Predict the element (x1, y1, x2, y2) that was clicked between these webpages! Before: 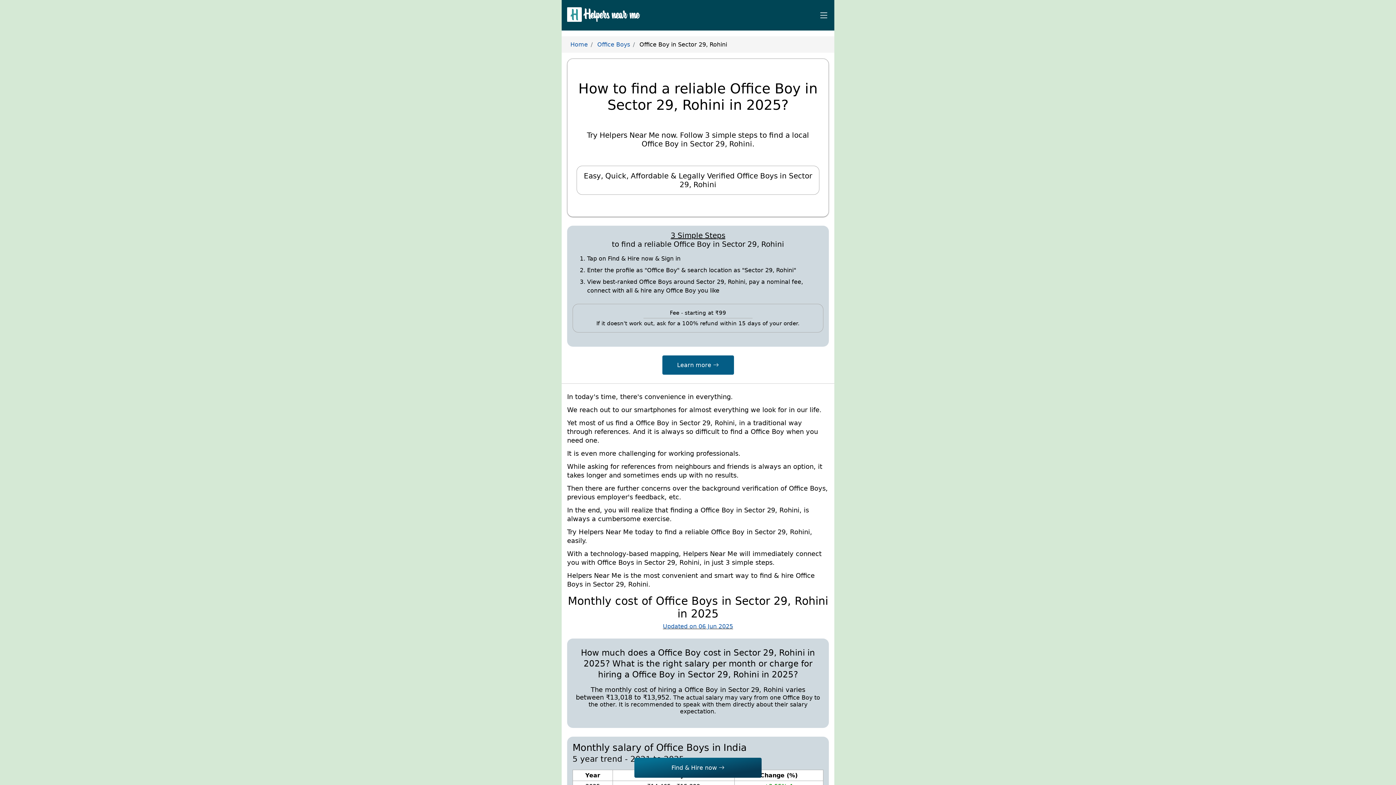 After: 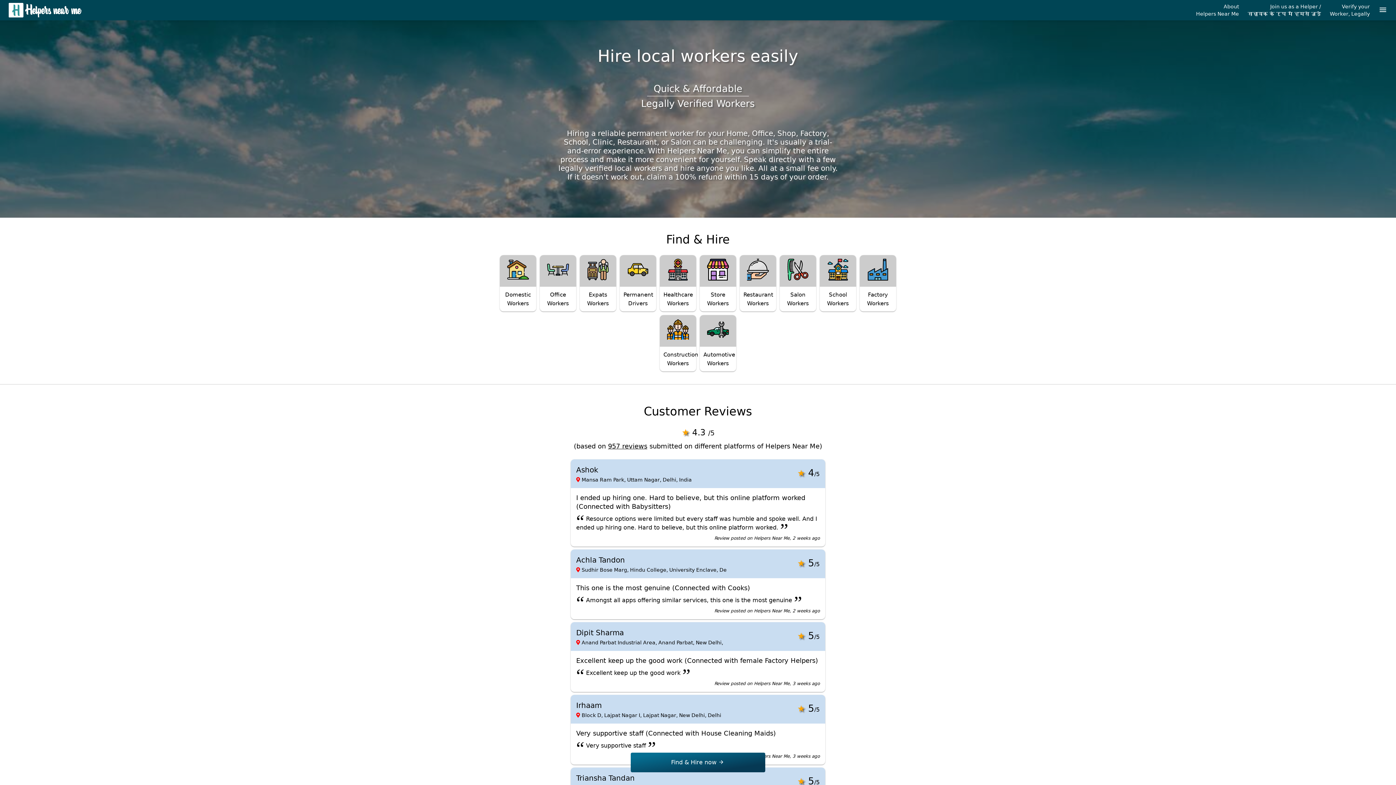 Action: bbox: (567, 7, 640, 23)